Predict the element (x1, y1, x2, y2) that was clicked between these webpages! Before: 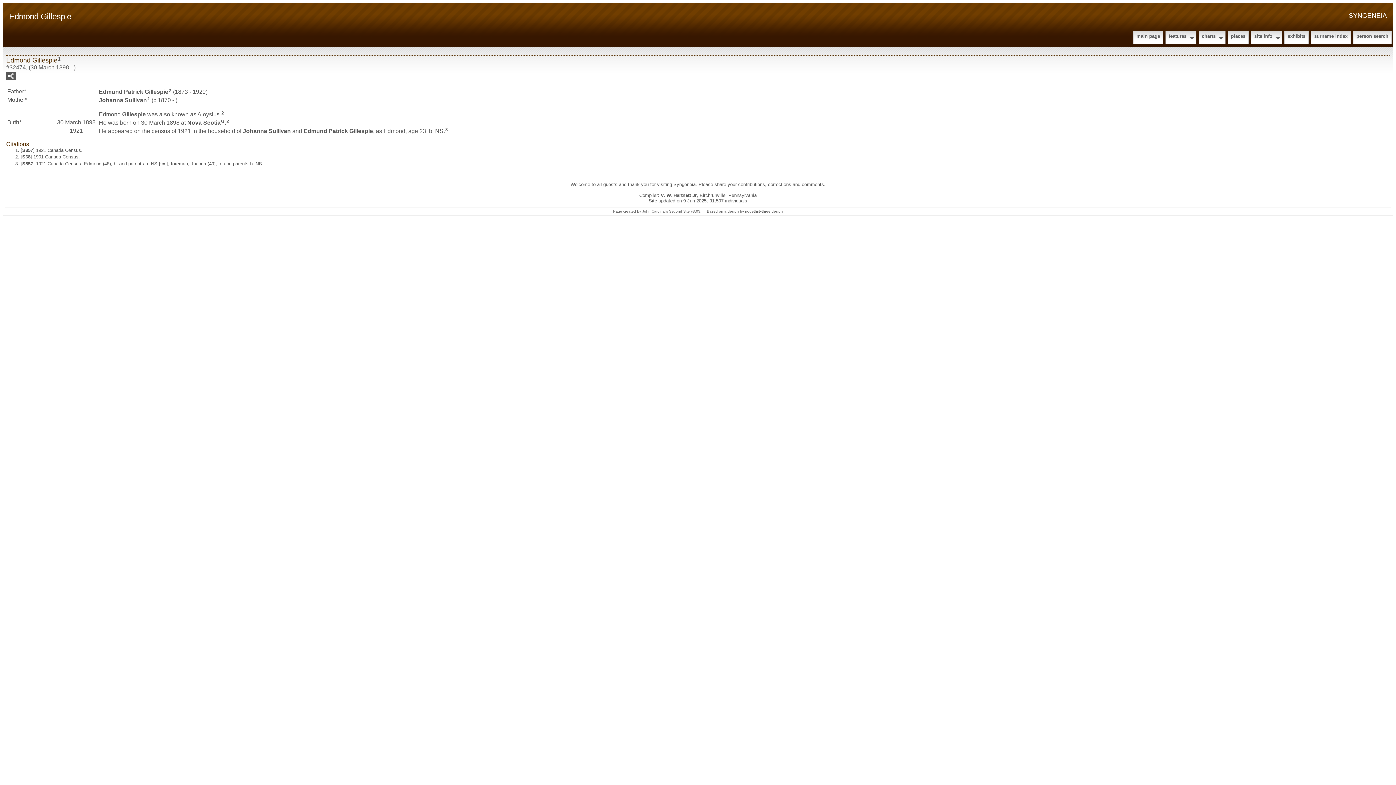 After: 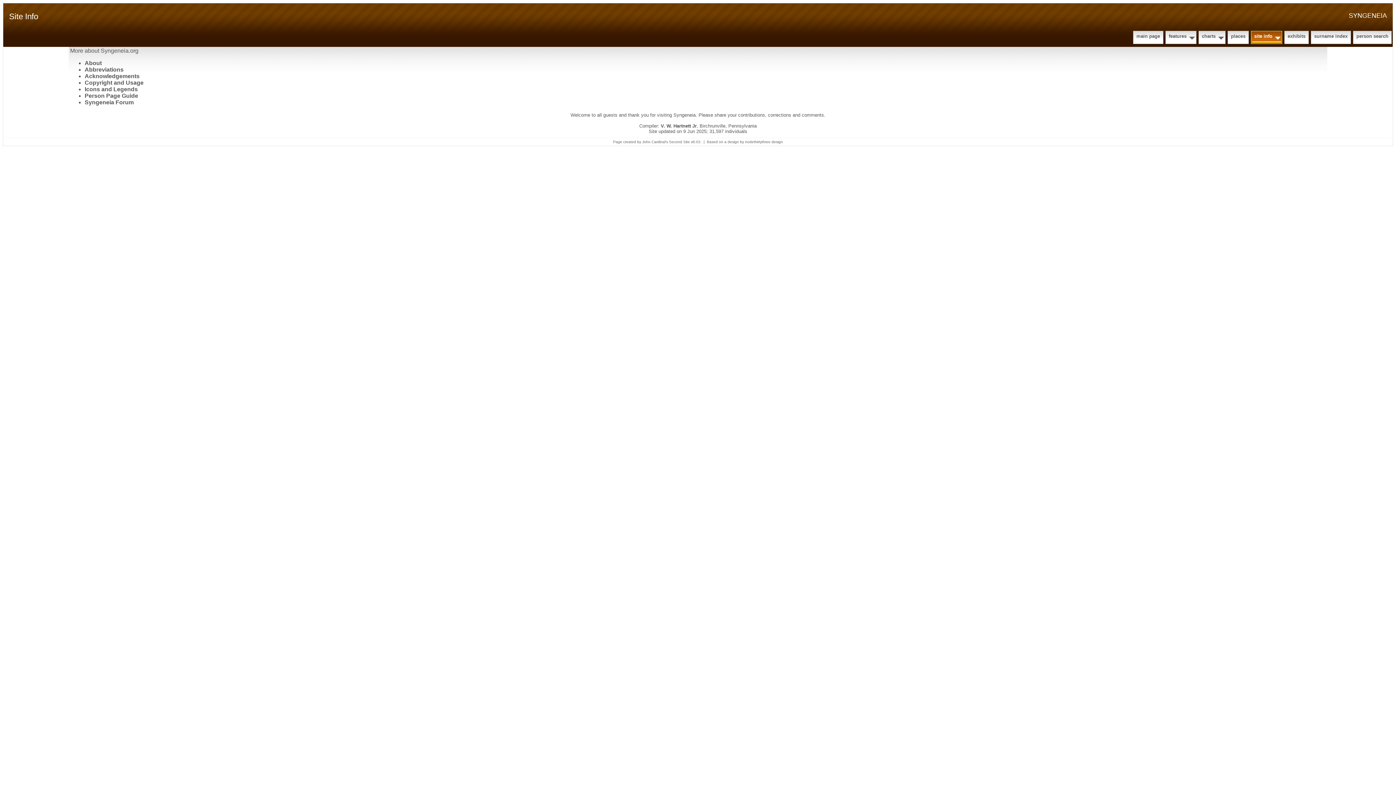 Action: bbox: (1252, 31, 1281, 42) label: site info